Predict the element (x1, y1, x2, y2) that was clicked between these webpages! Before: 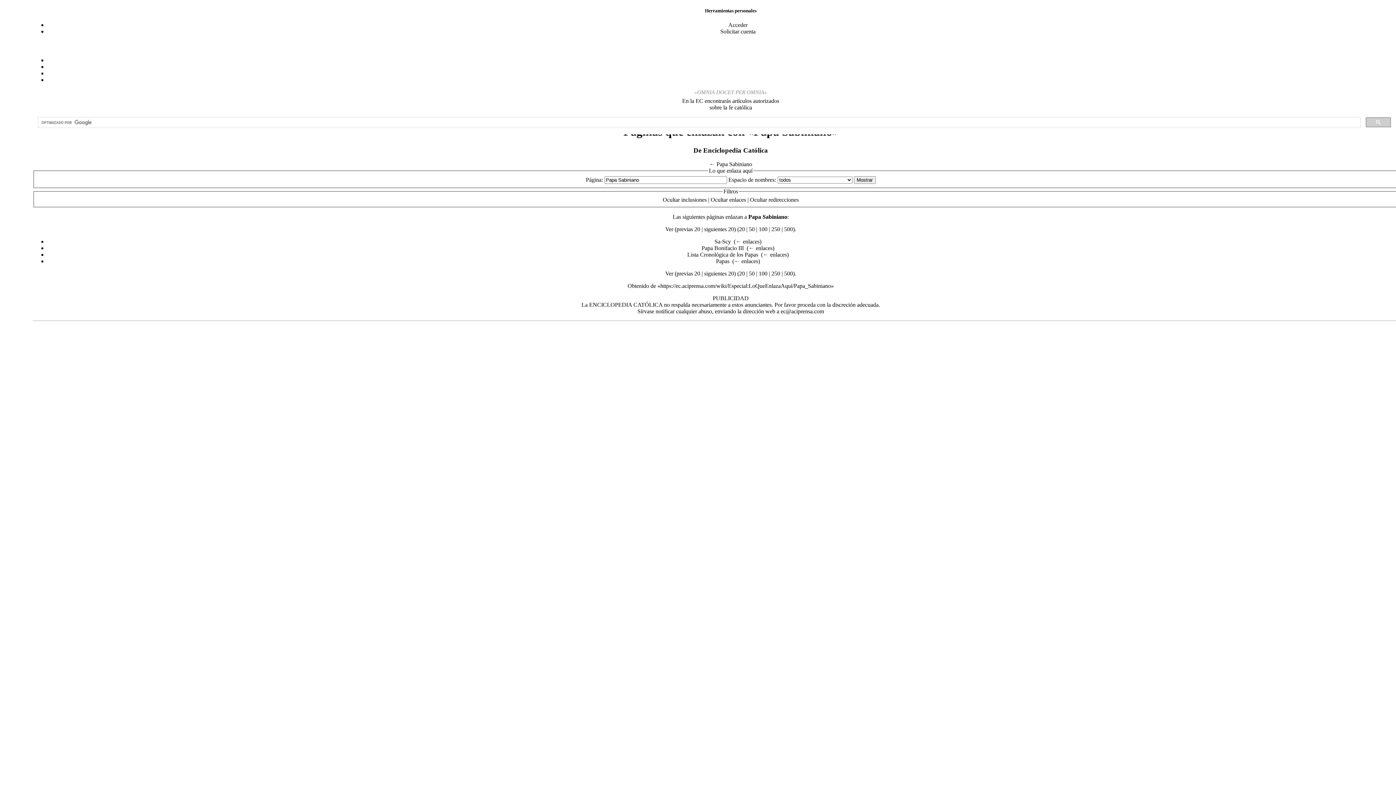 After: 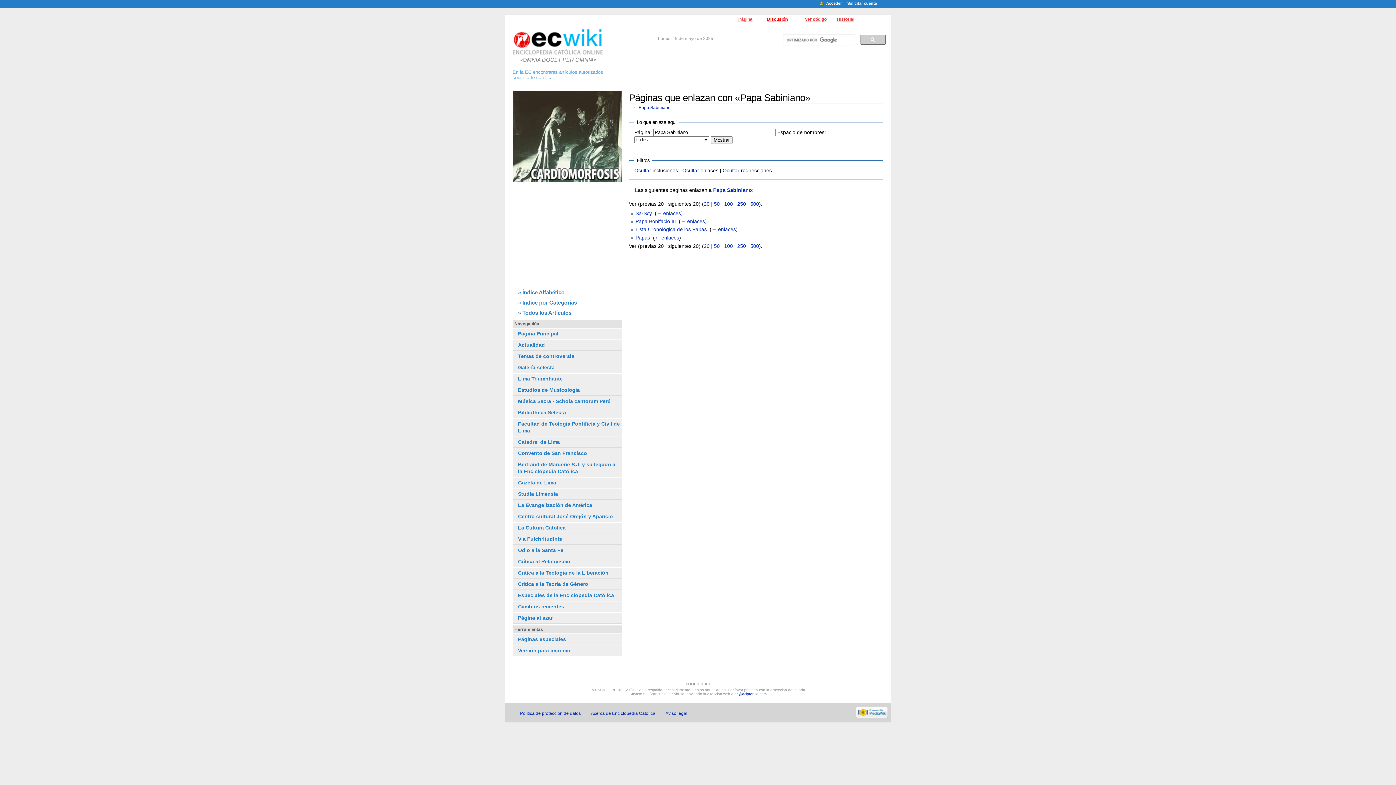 Action: label: 20 bbox: (739, 270, 745, 276)